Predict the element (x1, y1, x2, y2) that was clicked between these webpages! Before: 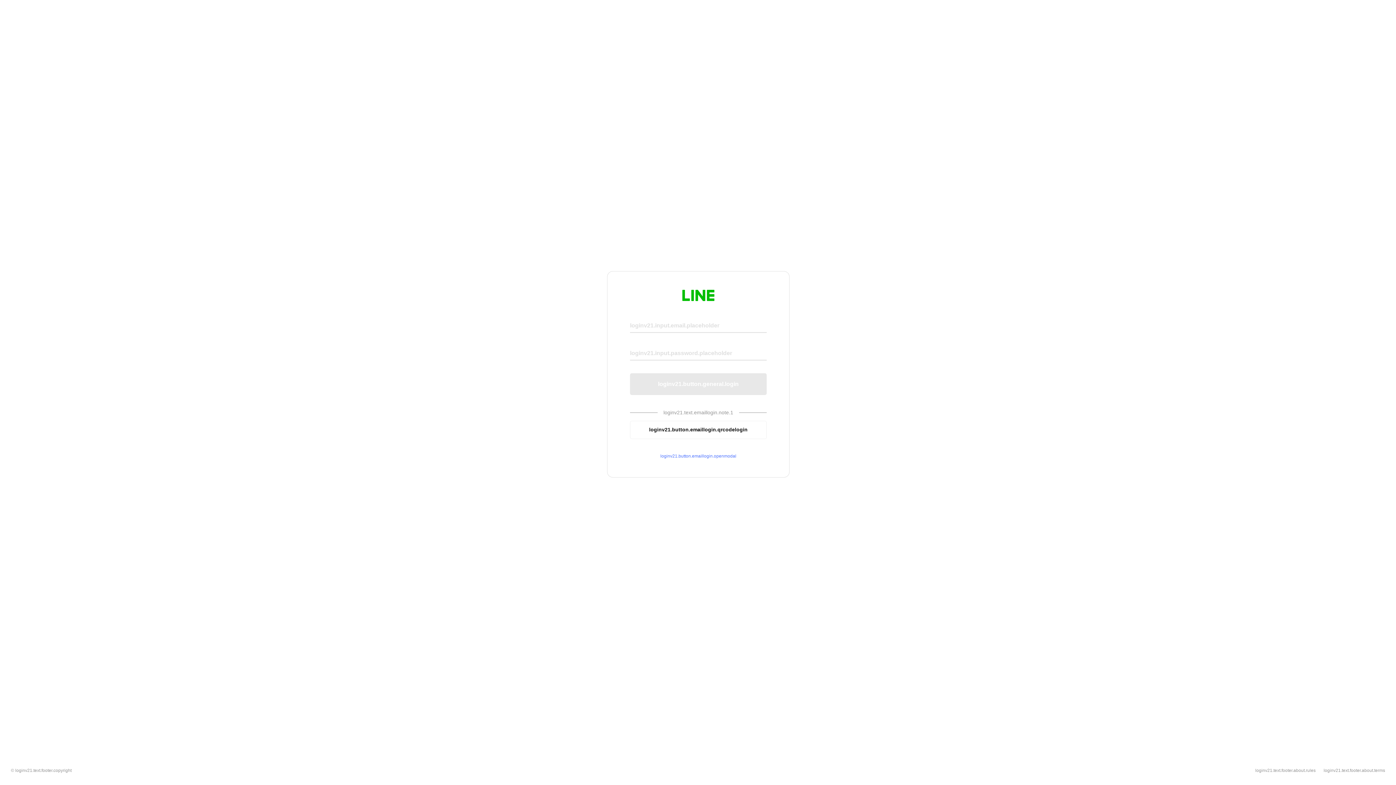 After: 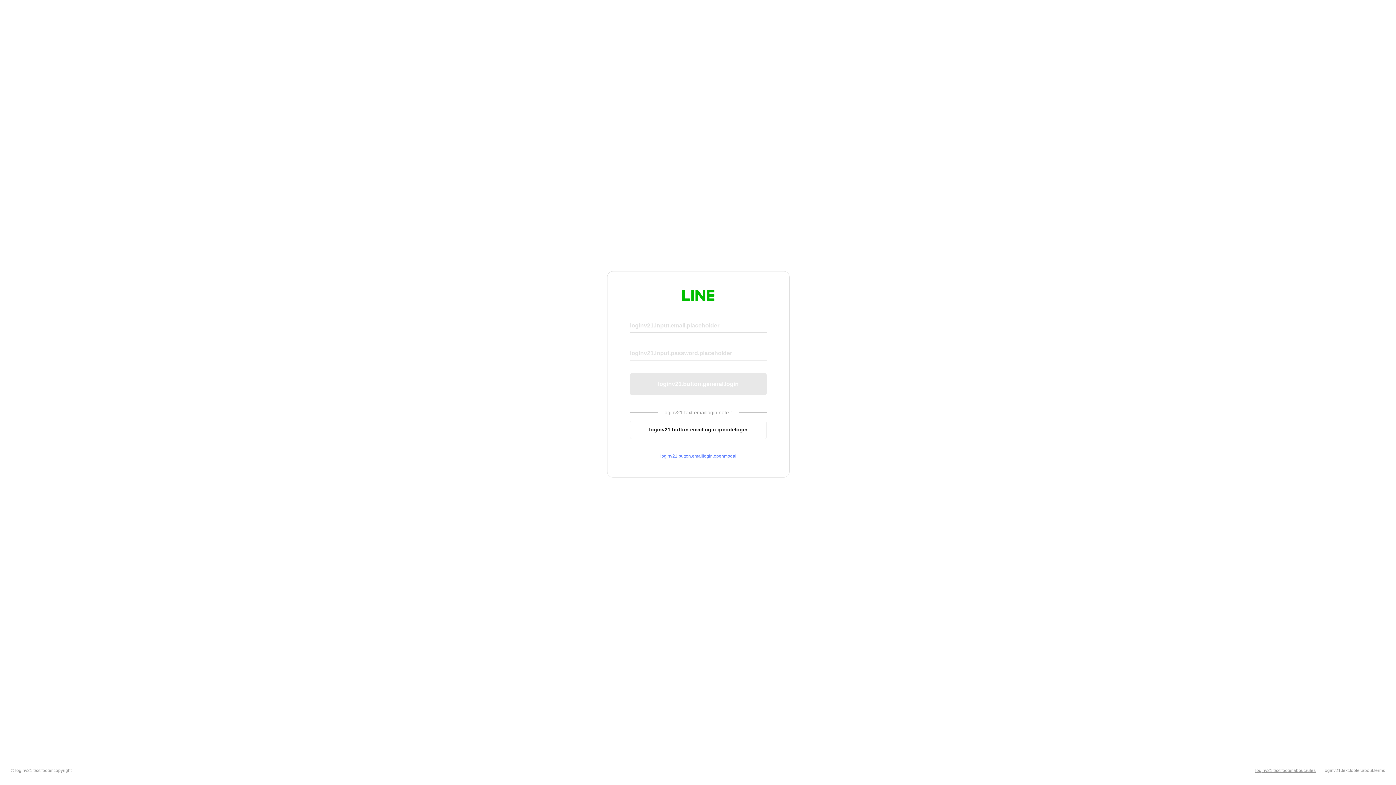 Action: bbox: (1255, 768, 1316, 773) label: loginv21.text.footer.about.rules